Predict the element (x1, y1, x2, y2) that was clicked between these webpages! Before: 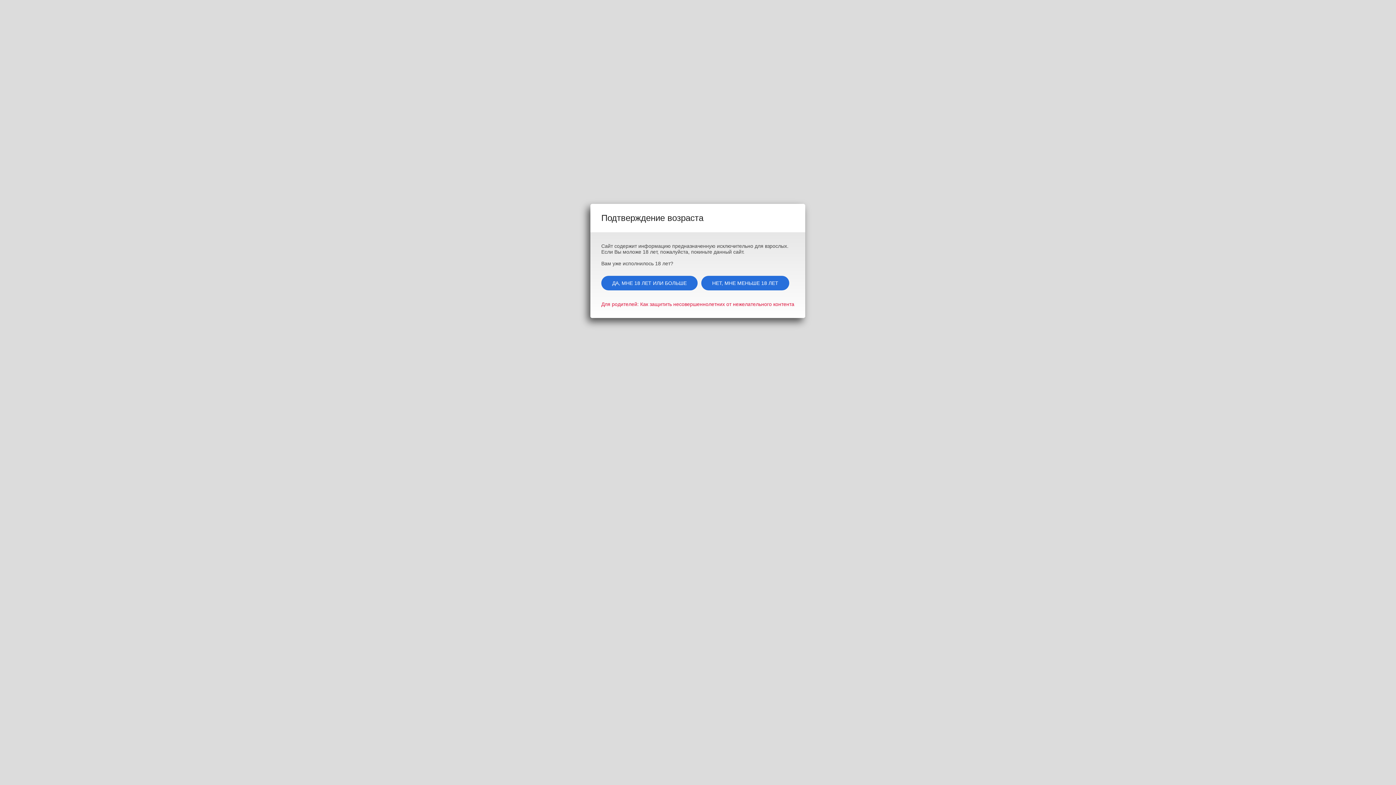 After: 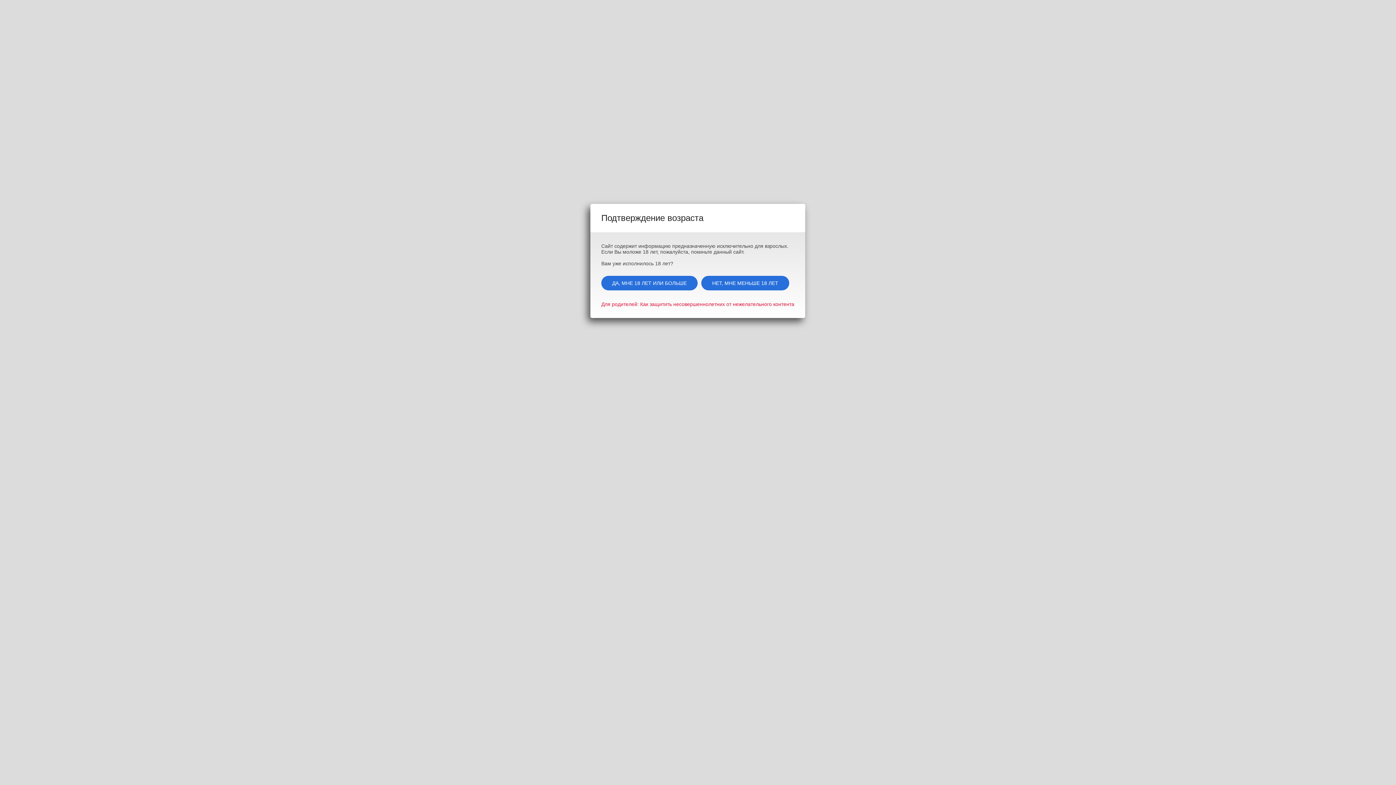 Action: label: Для родителей: Как защитить несовершеннолетних от нежелательного контента bbox: (601, 301, 794, 307)